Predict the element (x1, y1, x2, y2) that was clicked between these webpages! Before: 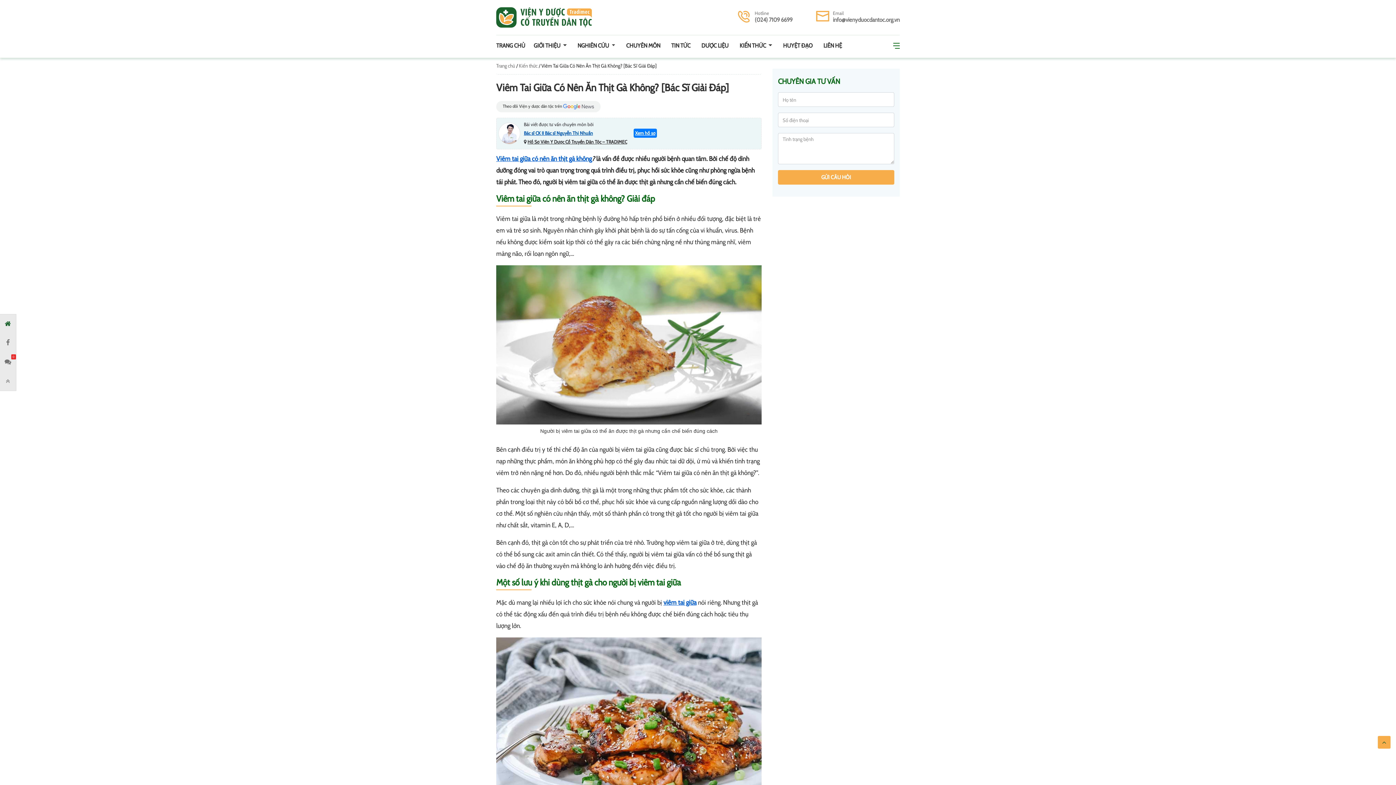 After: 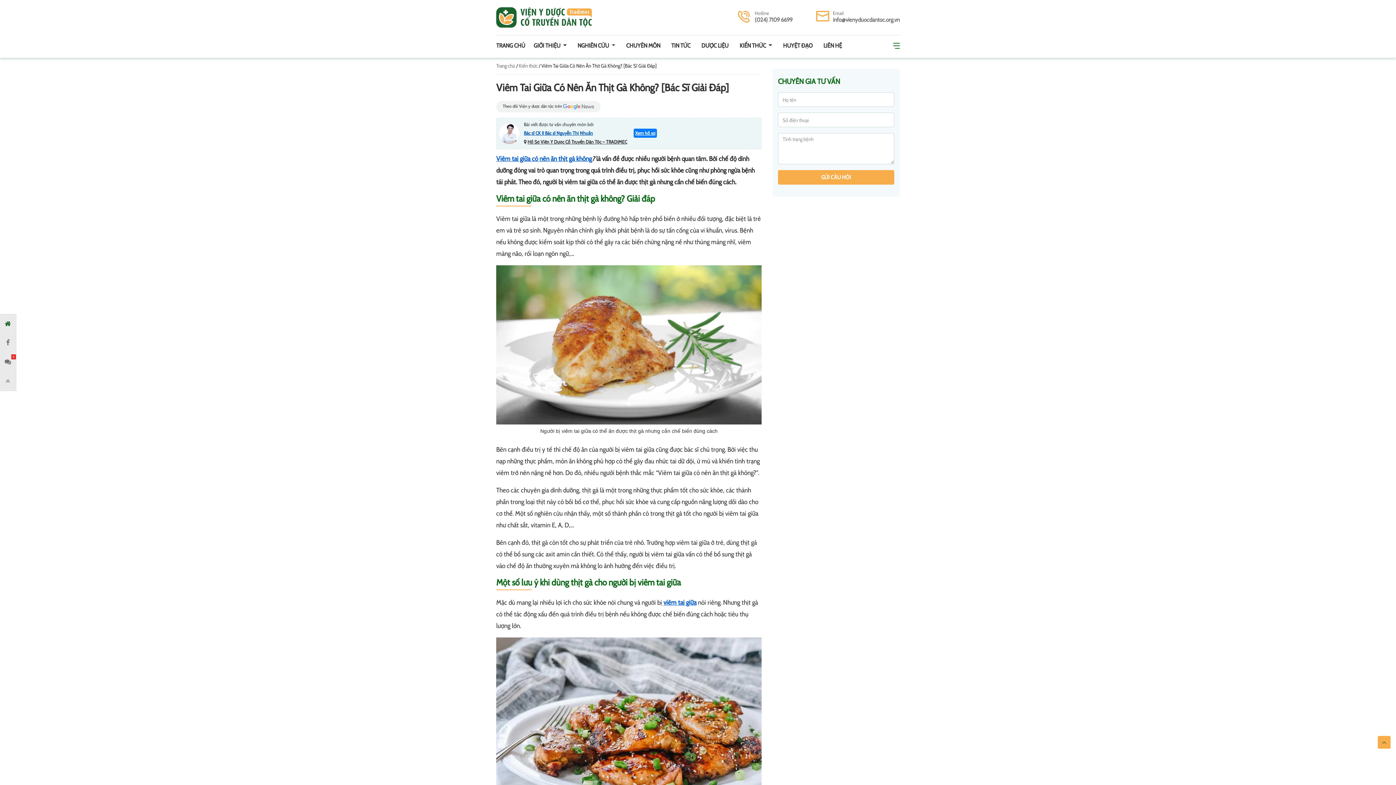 Action: label: Viêm tai giữa có nên ăn thịt gà không bbox: (496, 154, 592, 162)